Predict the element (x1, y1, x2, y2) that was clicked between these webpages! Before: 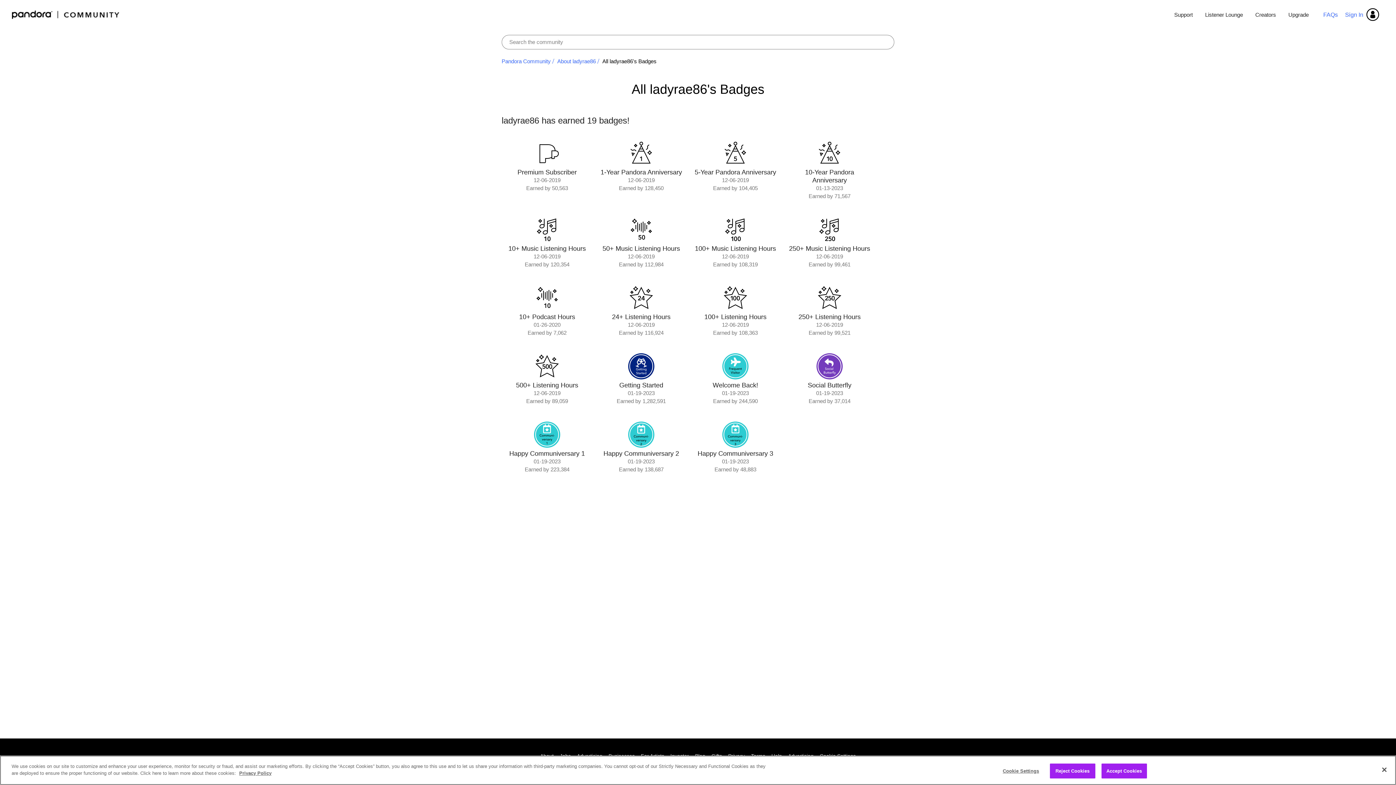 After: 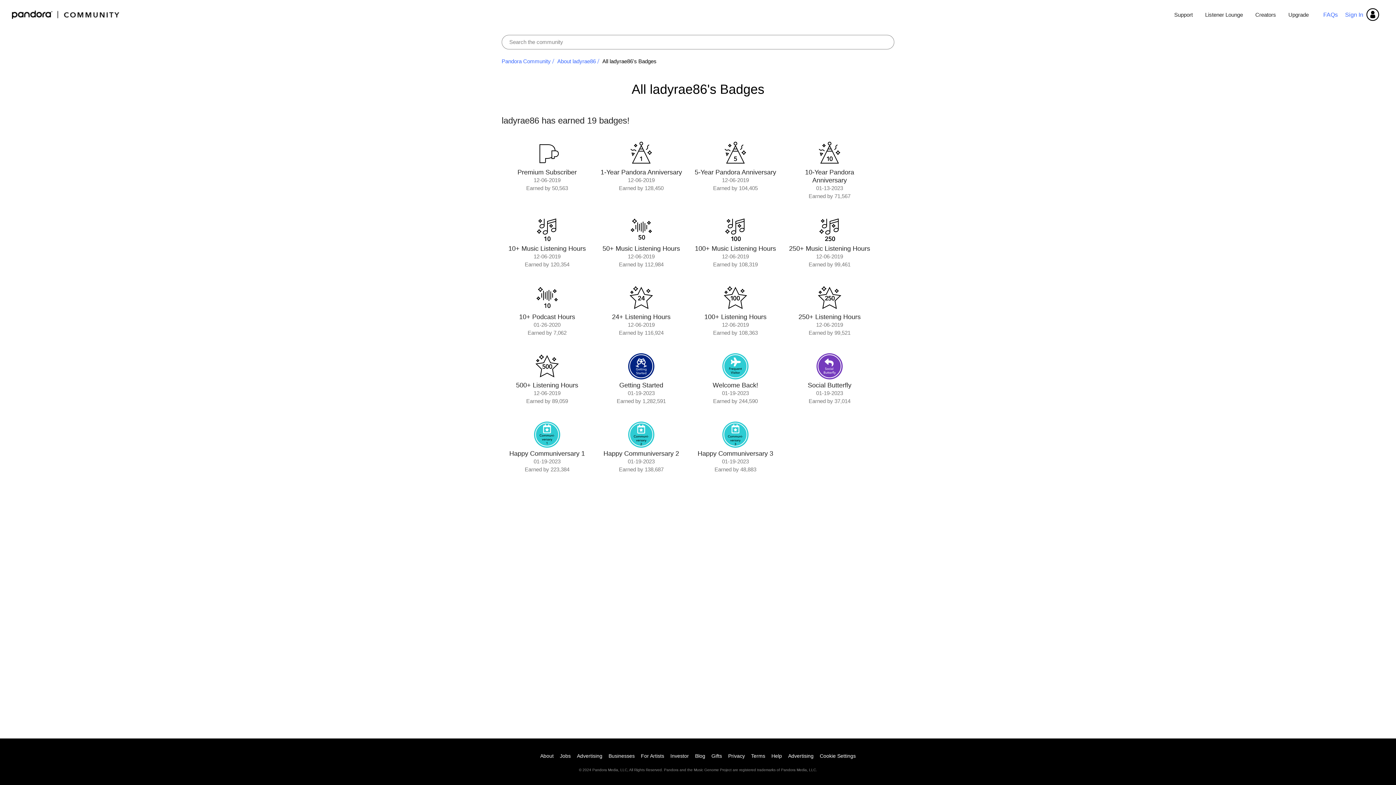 Action: label: Accept Cookies bbox: (1101, 763, 1147, 778)